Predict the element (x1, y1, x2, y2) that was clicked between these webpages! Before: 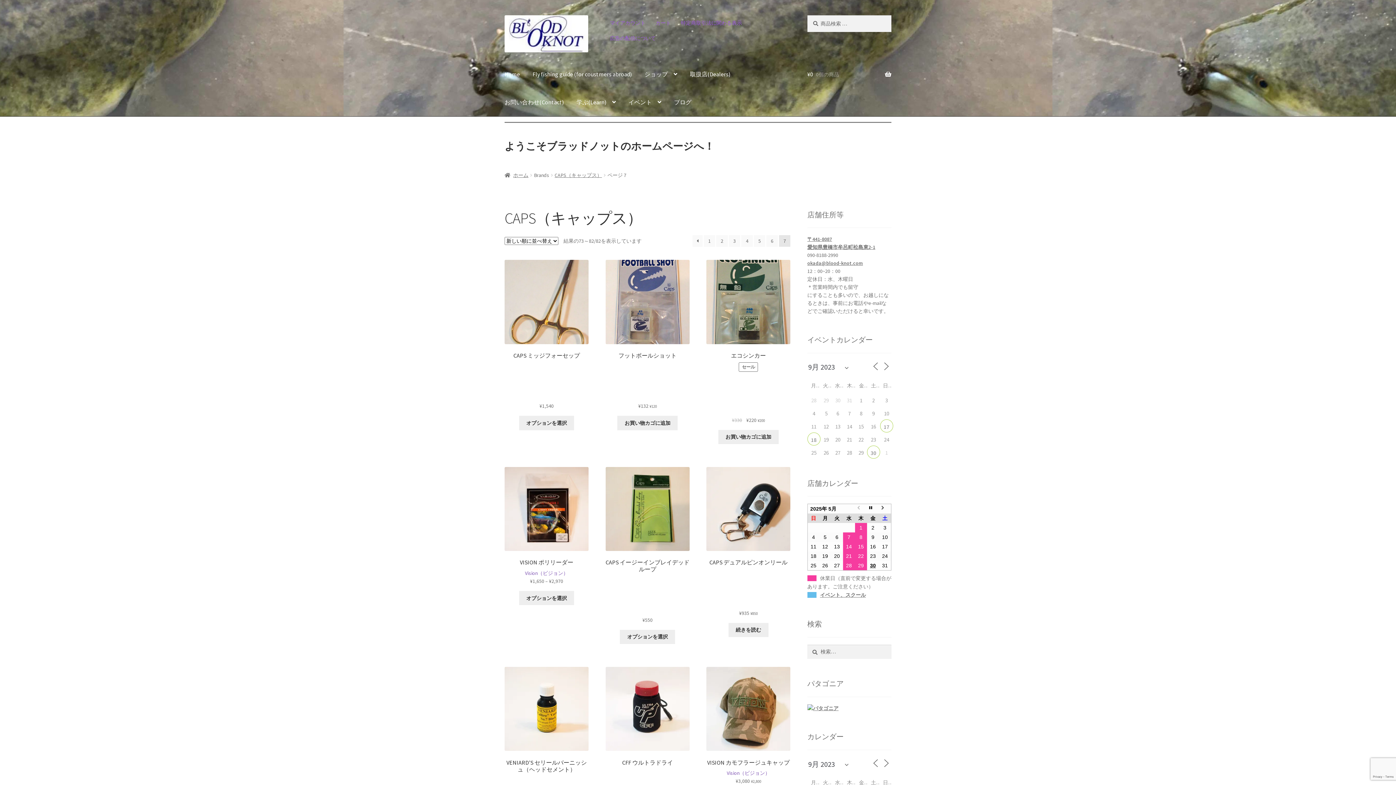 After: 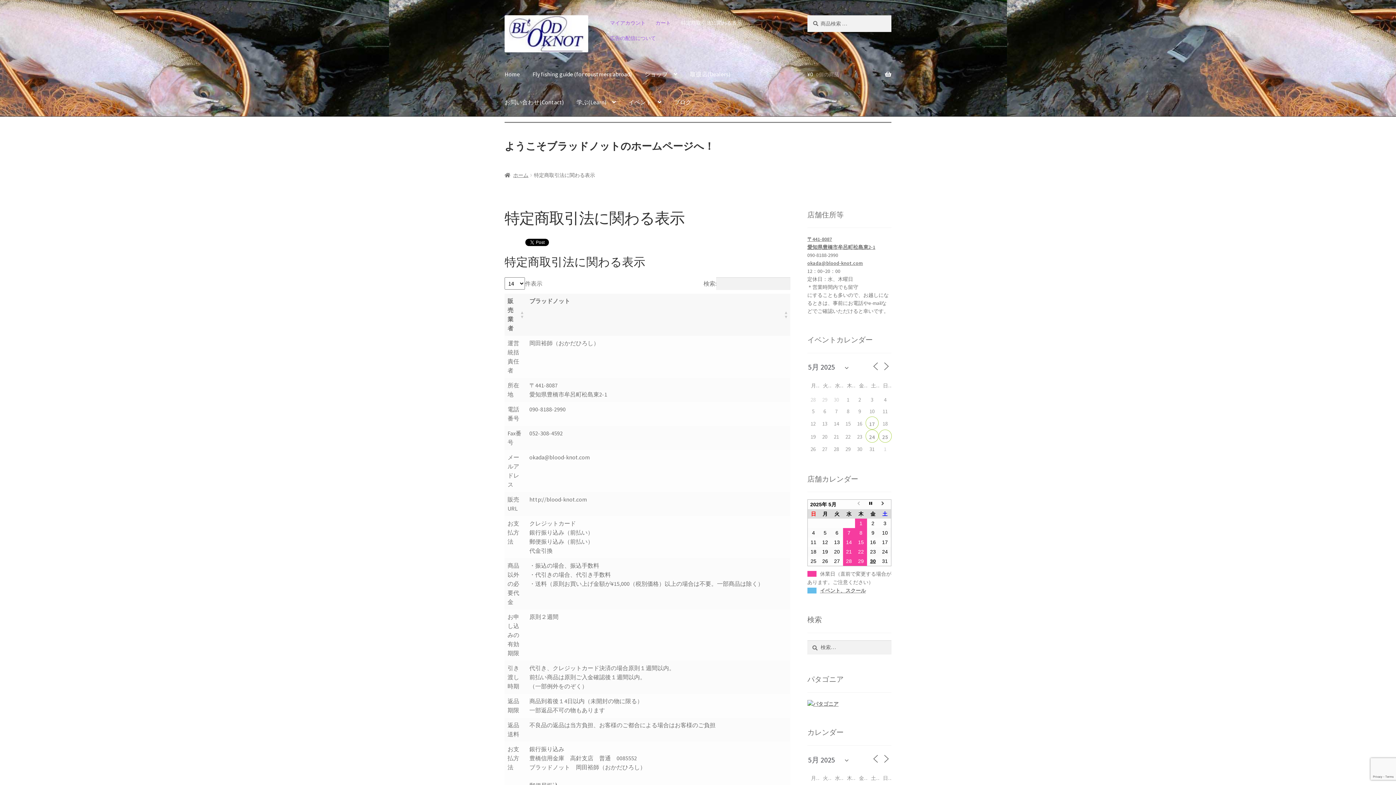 Action: bbox: (676, 15, 746, 30) label: 特定商取引法に関わる表示